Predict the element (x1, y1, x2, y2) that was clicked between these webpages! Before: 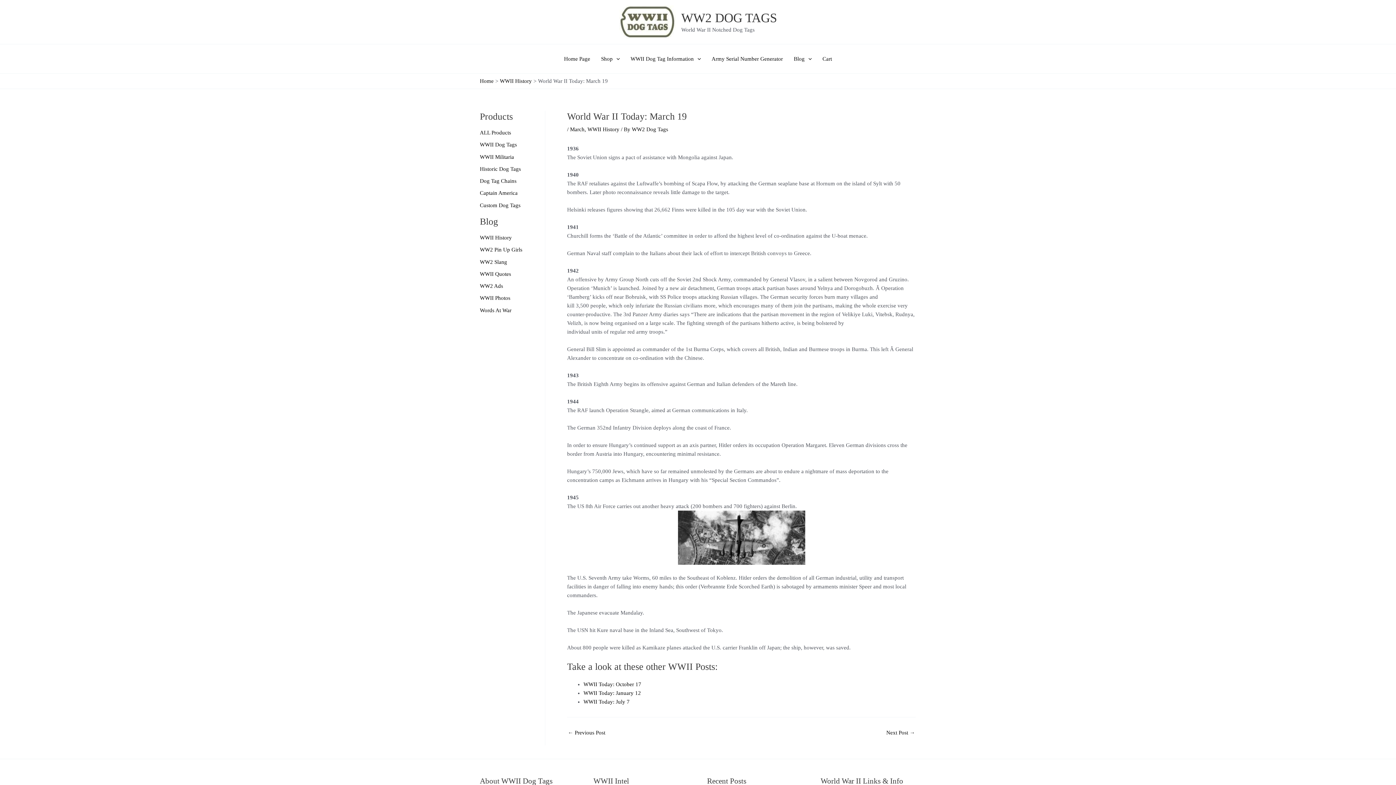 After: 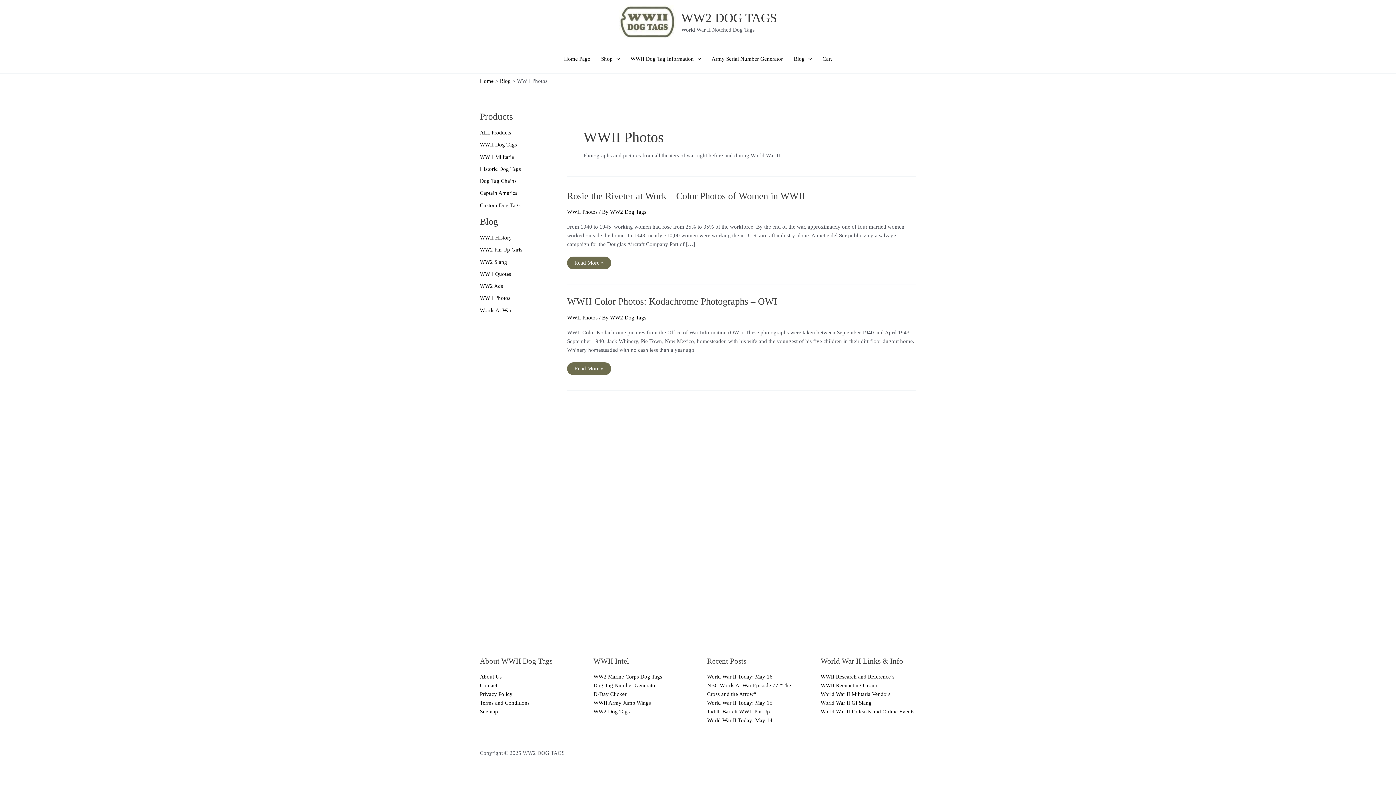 Action: label: WWII Photos bbox: (480, 295, 510, 301)